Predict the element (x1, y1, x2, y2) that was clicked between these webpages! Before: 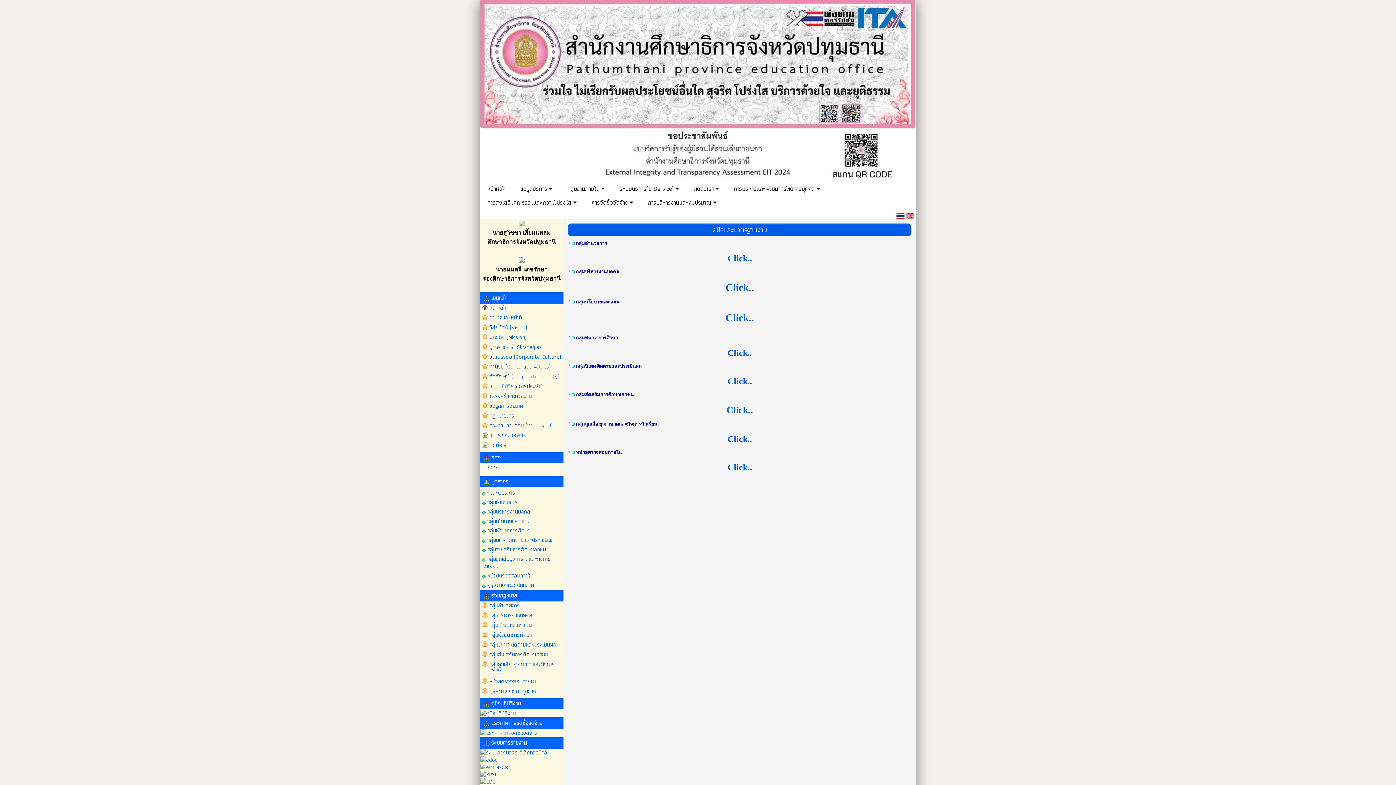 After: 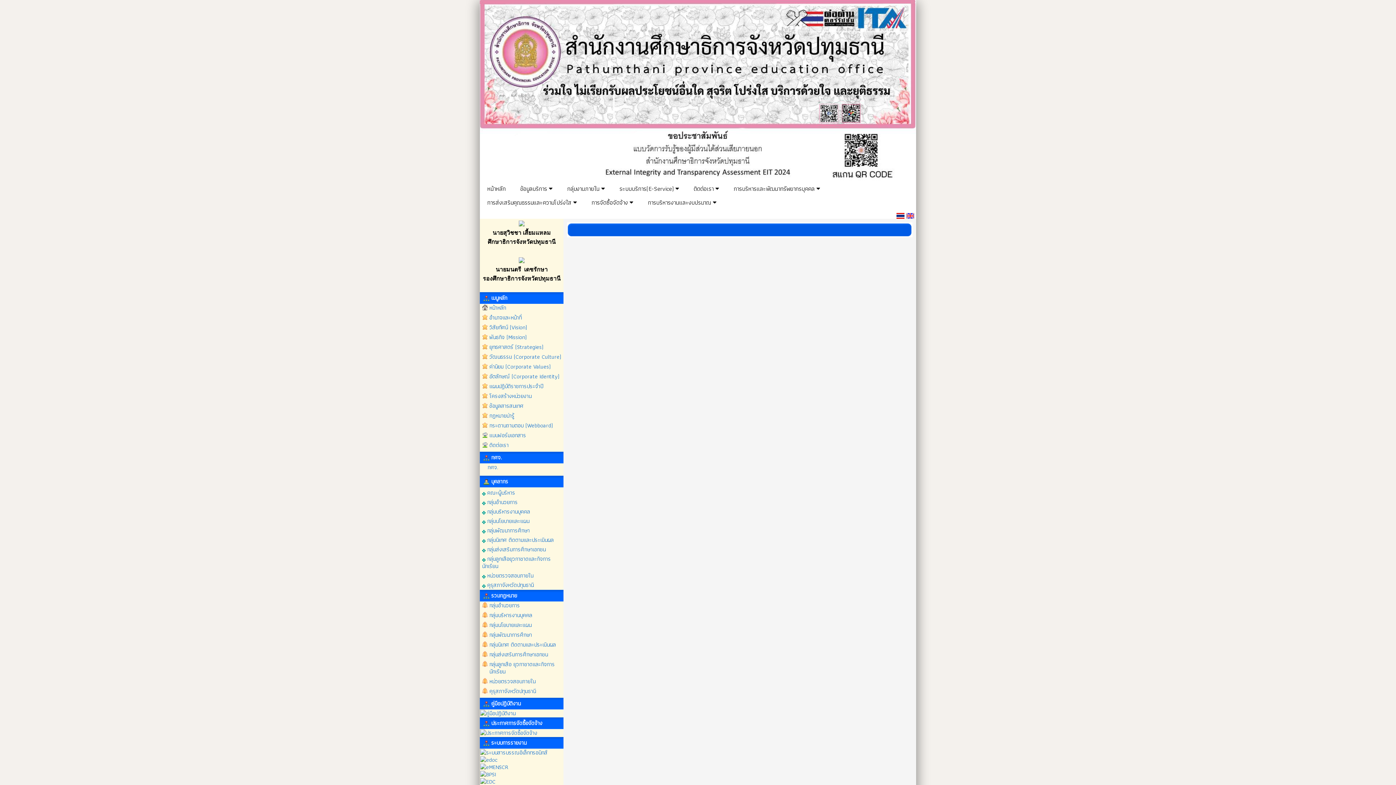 Action: label: Click.. bbox: (725, 317, 754, 322)